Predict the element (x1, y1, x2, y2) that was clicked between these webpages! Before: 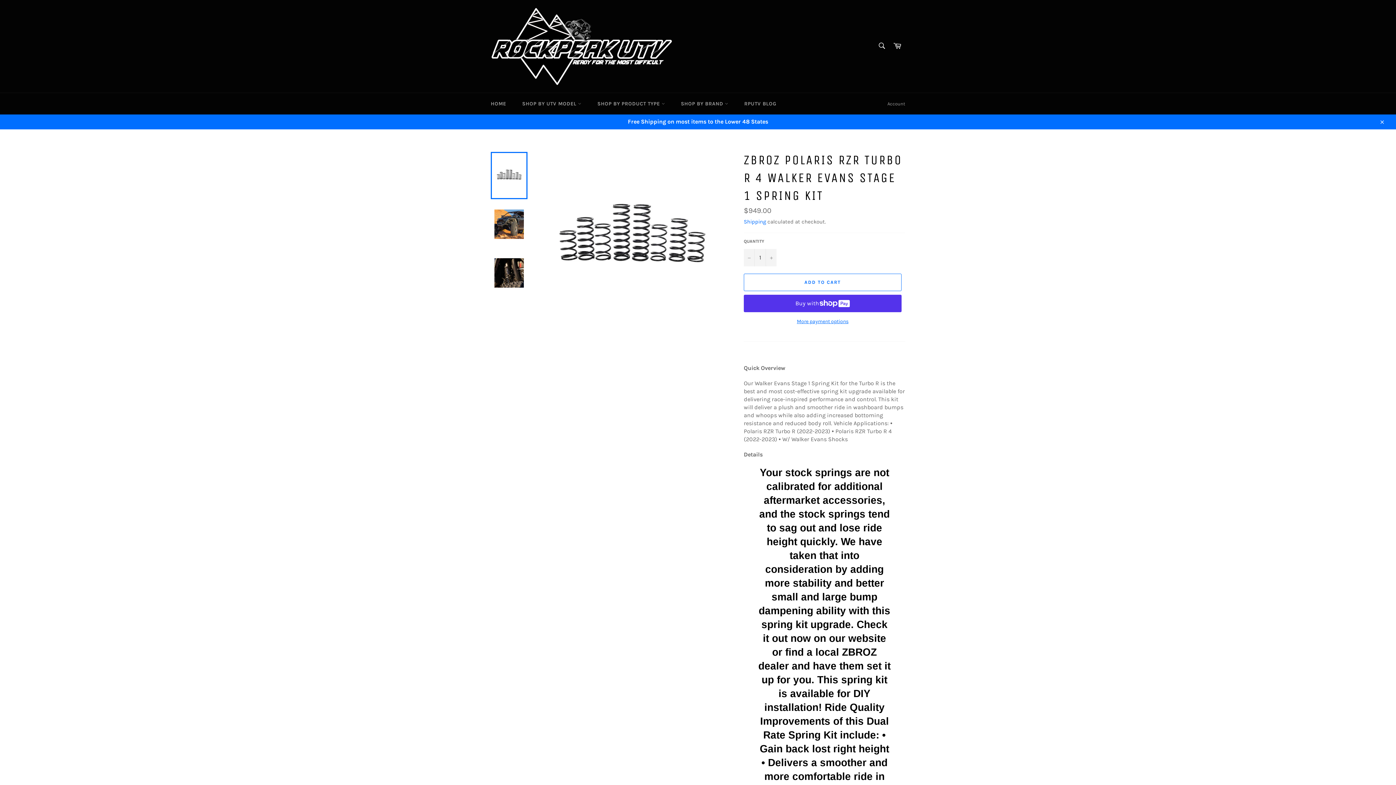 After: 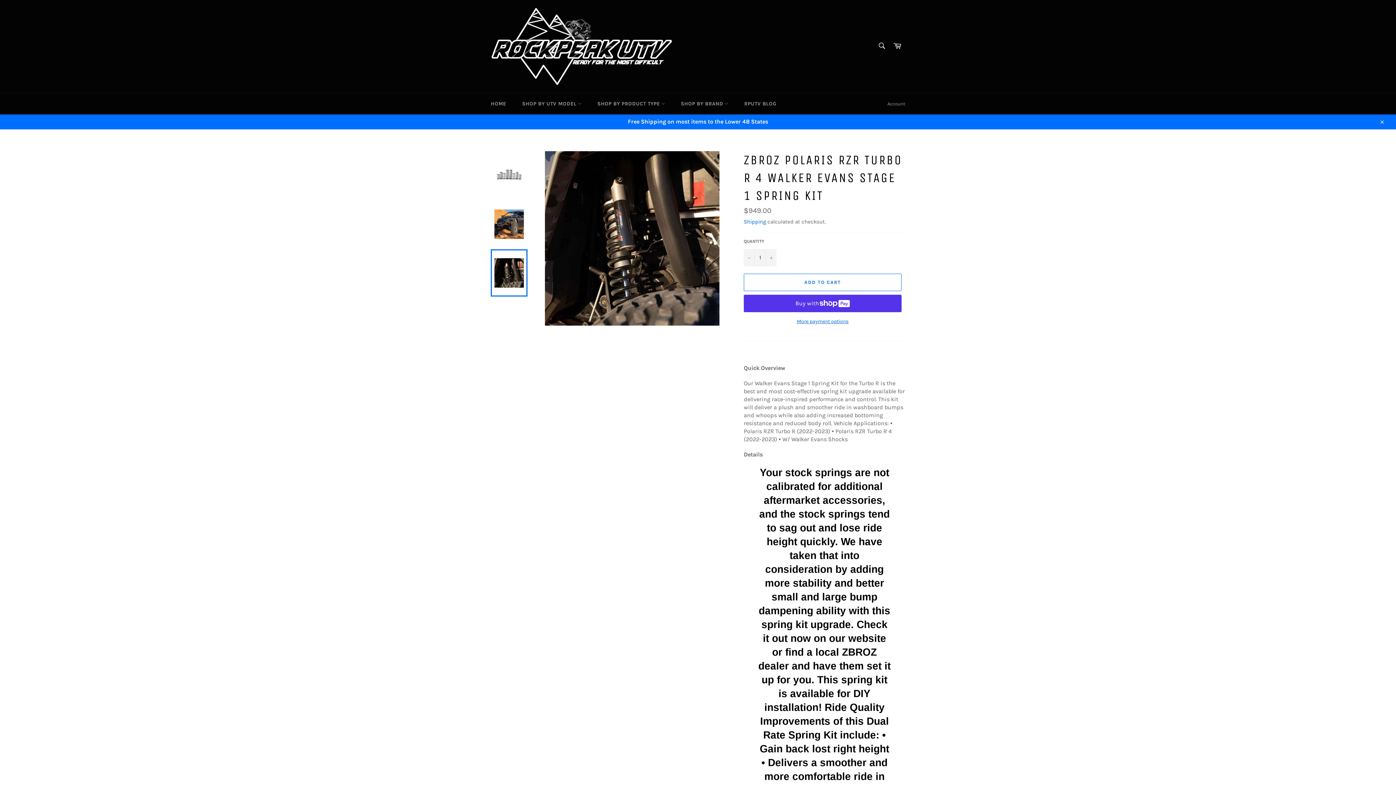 Action: bbox: (490, 249, 527, 296)